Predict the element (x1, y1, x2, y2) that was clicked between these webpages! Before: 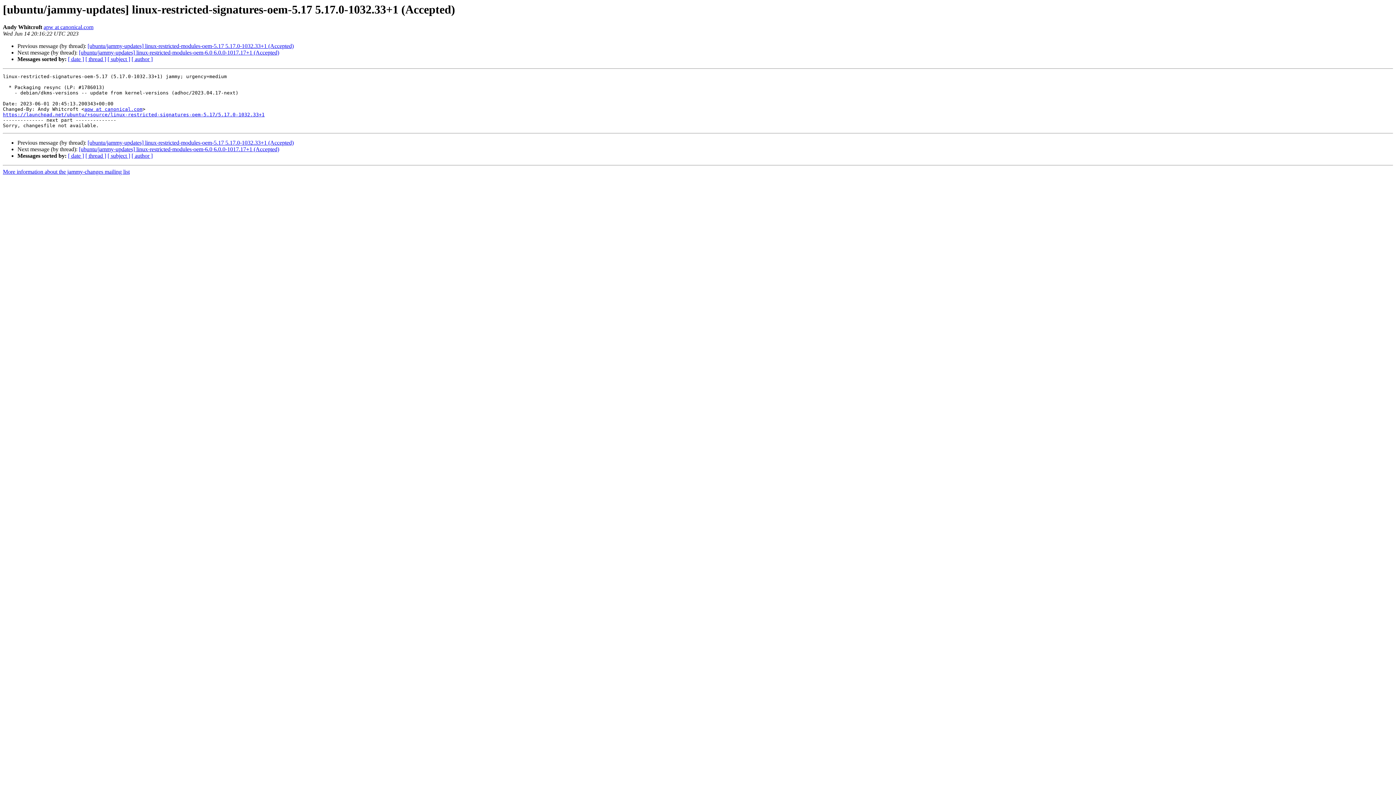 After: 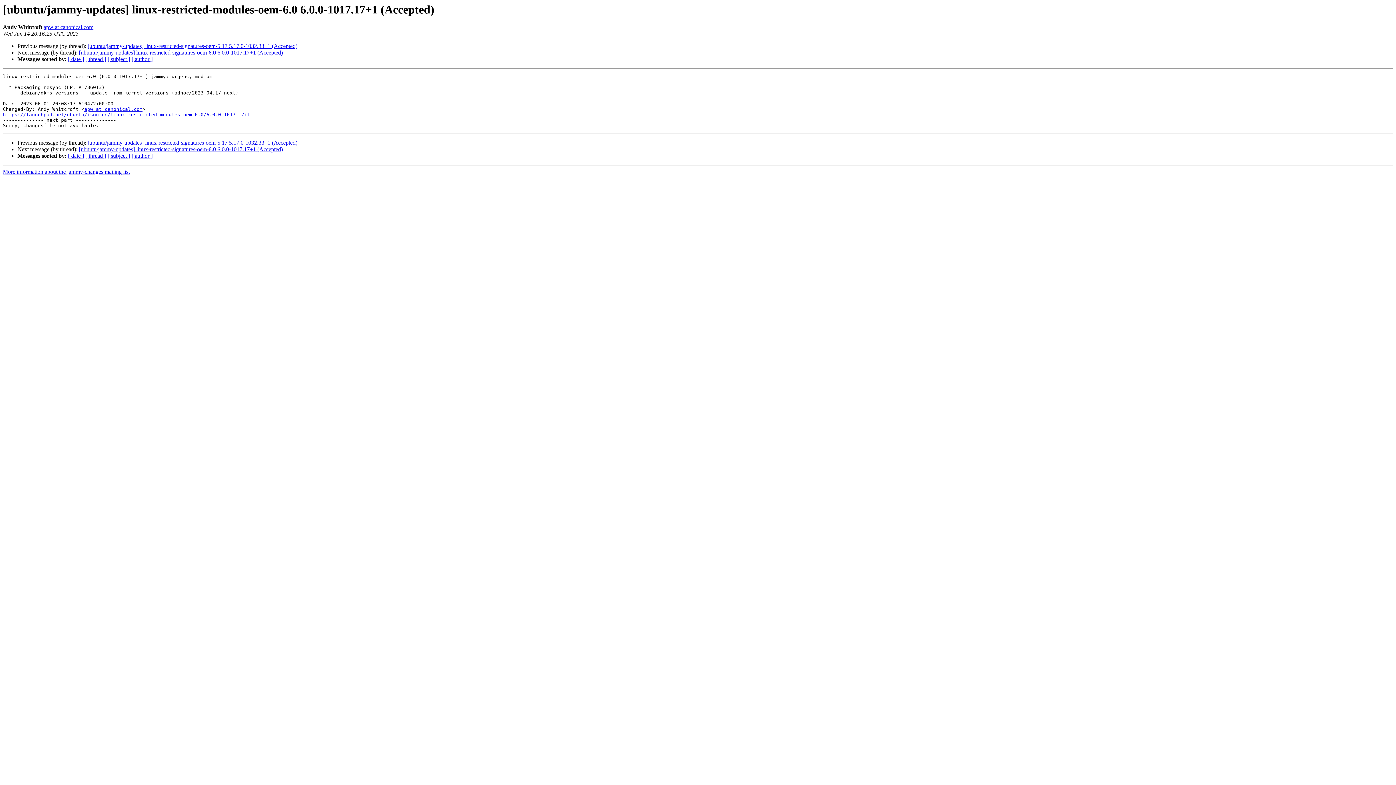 Action: label: [ubuntu/jammy-updates] linux-restricted-modules-oem-6.0 6.0.0-1017.17+1 (Accepted) bbox: (78, 146, 279, 152)